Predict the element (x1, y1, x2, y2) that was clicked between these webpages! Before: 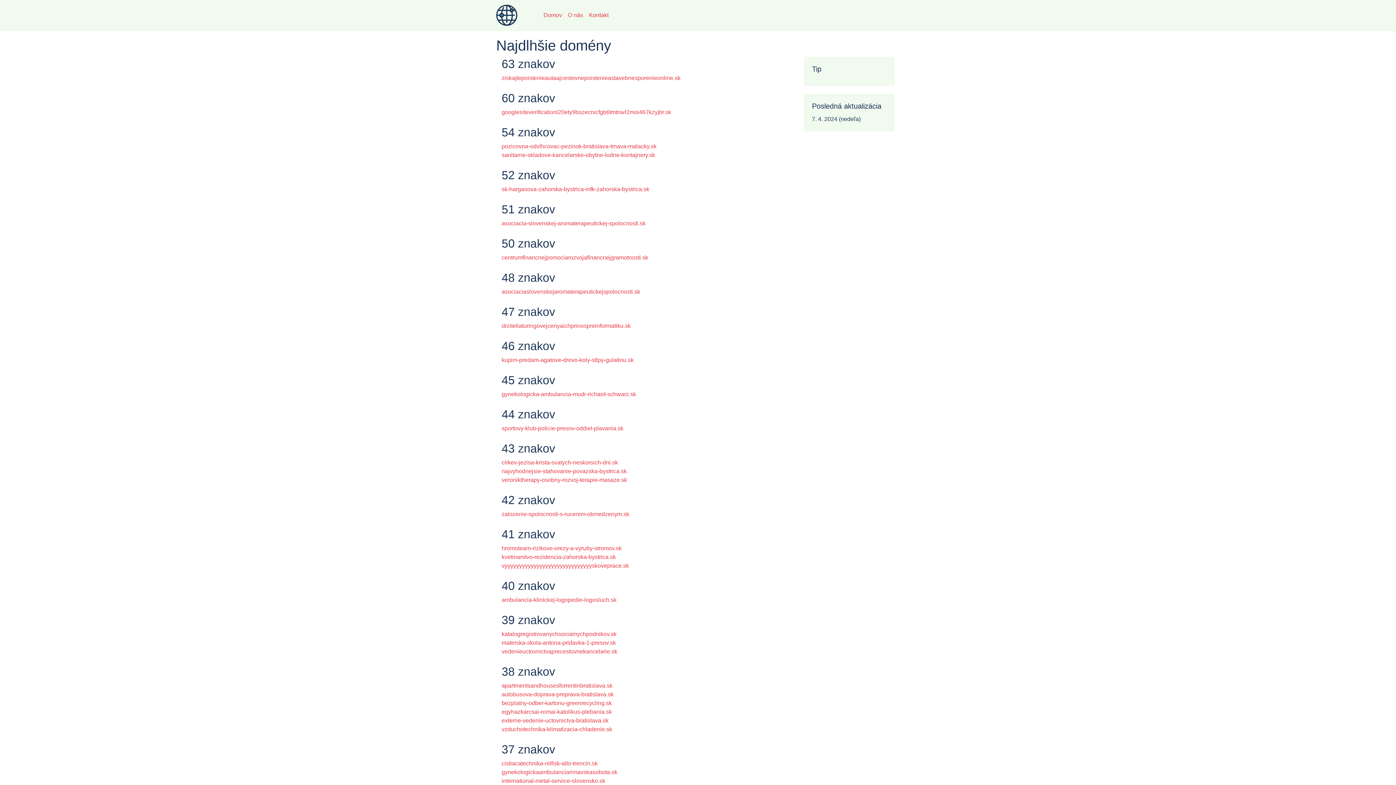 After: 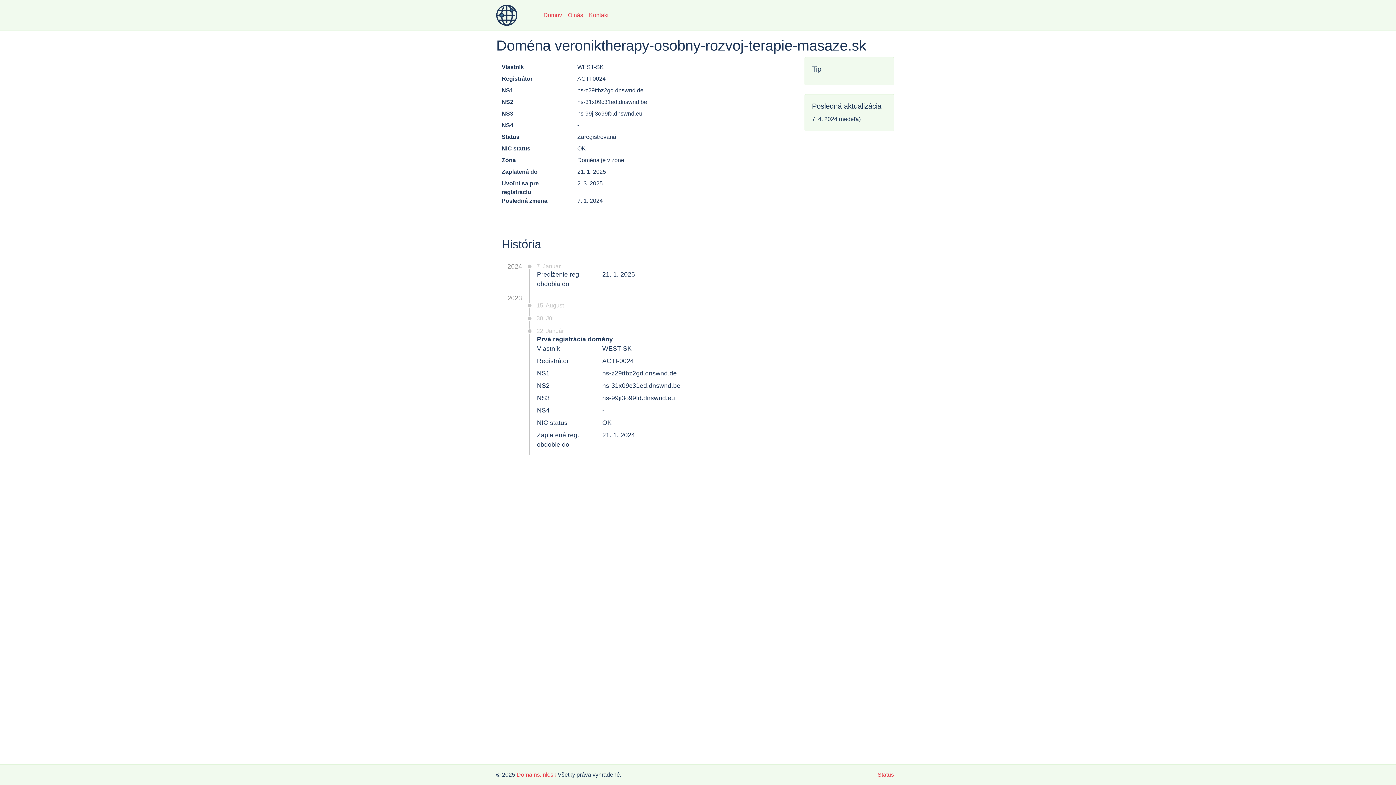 Action: bbox: (501, 477, 627, 483) label: veroniktherapy-osobny-rozvoj-terapie-masaze.sk